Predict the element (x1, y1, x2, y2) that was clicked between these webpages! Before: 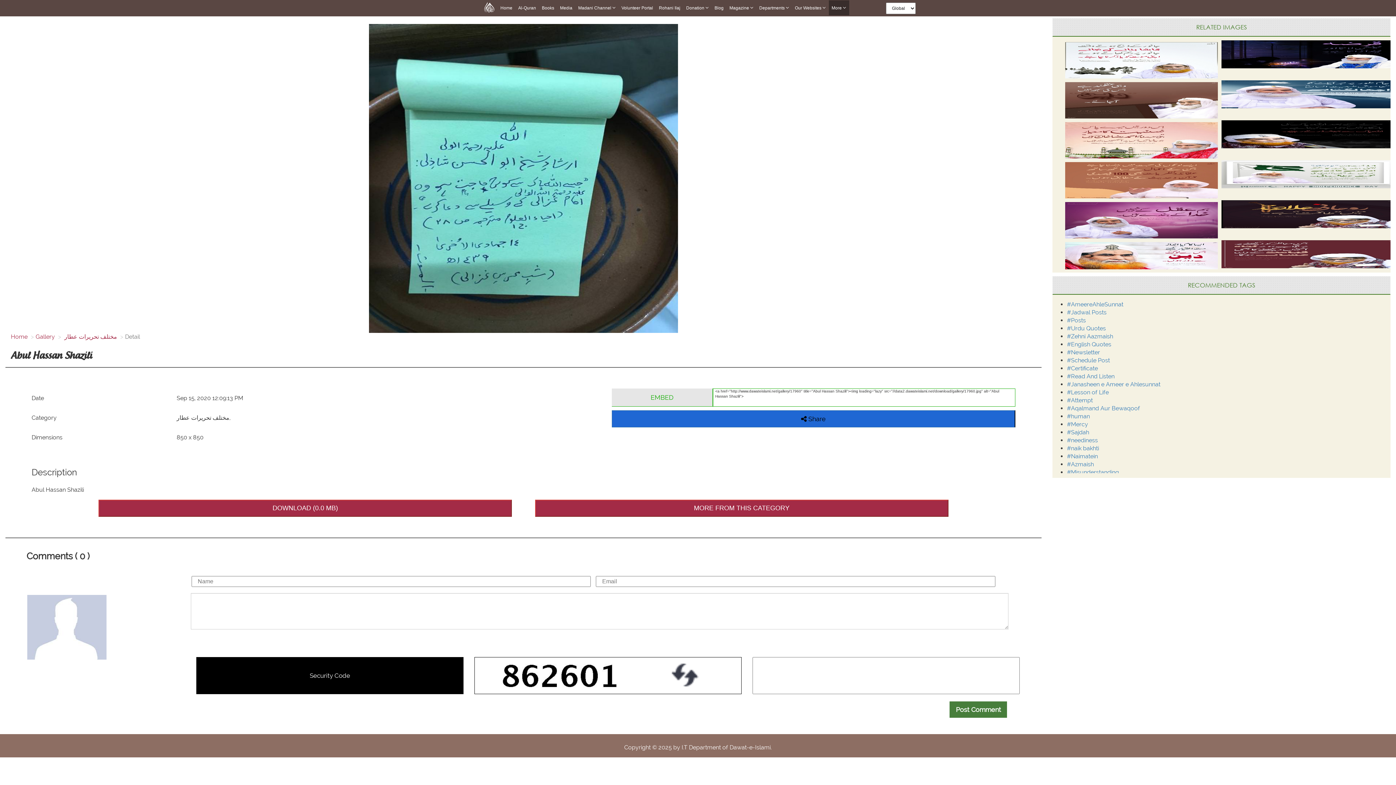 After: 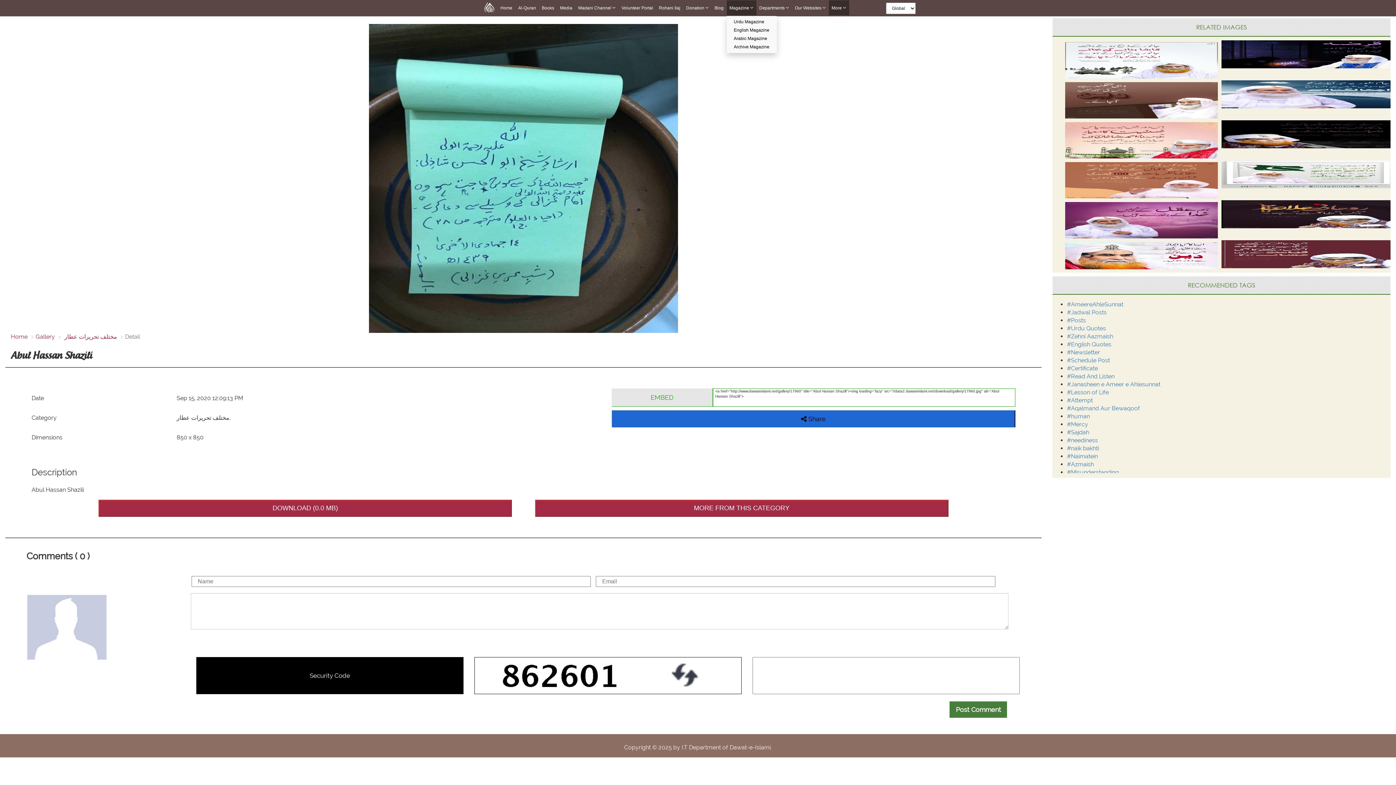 Action: label: Magazine  bbox: (726, 0, 756, 15)